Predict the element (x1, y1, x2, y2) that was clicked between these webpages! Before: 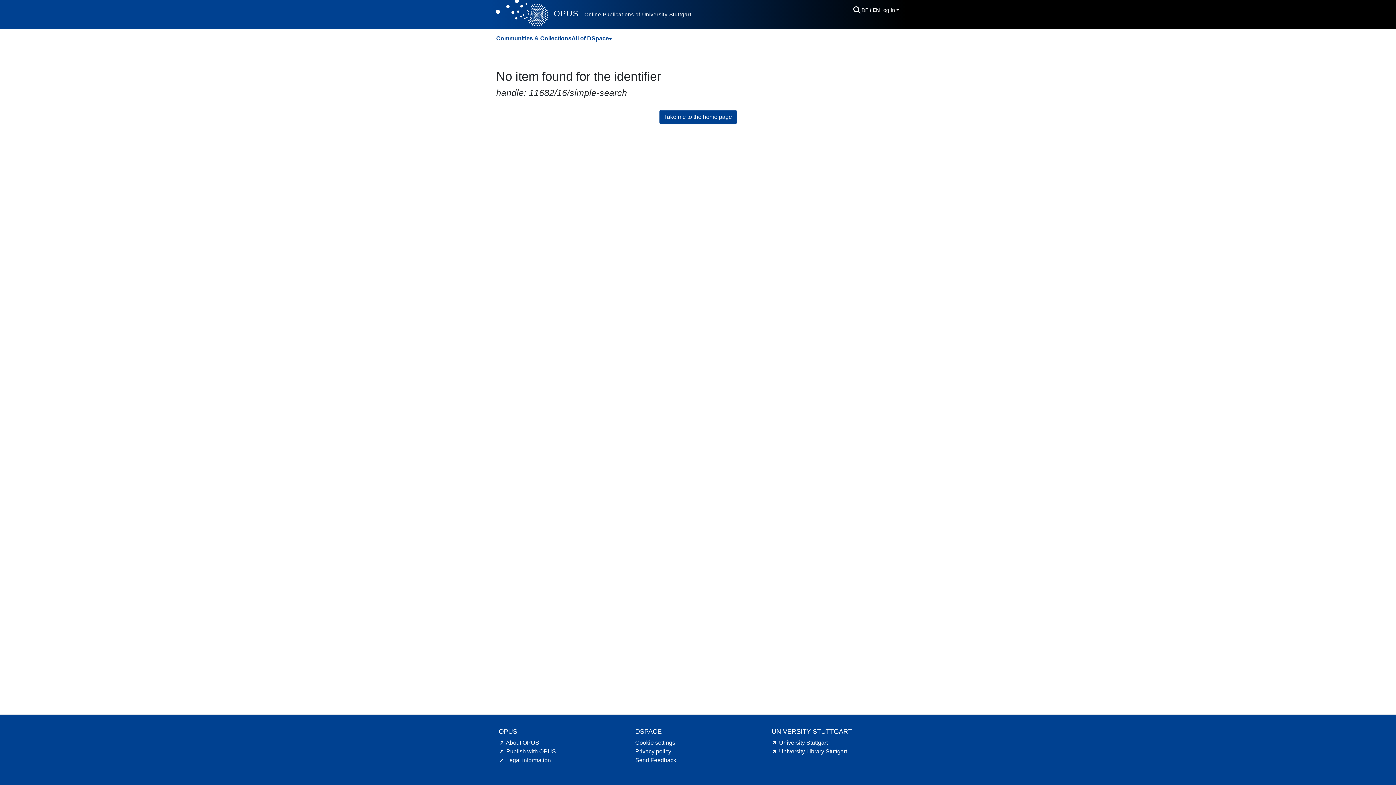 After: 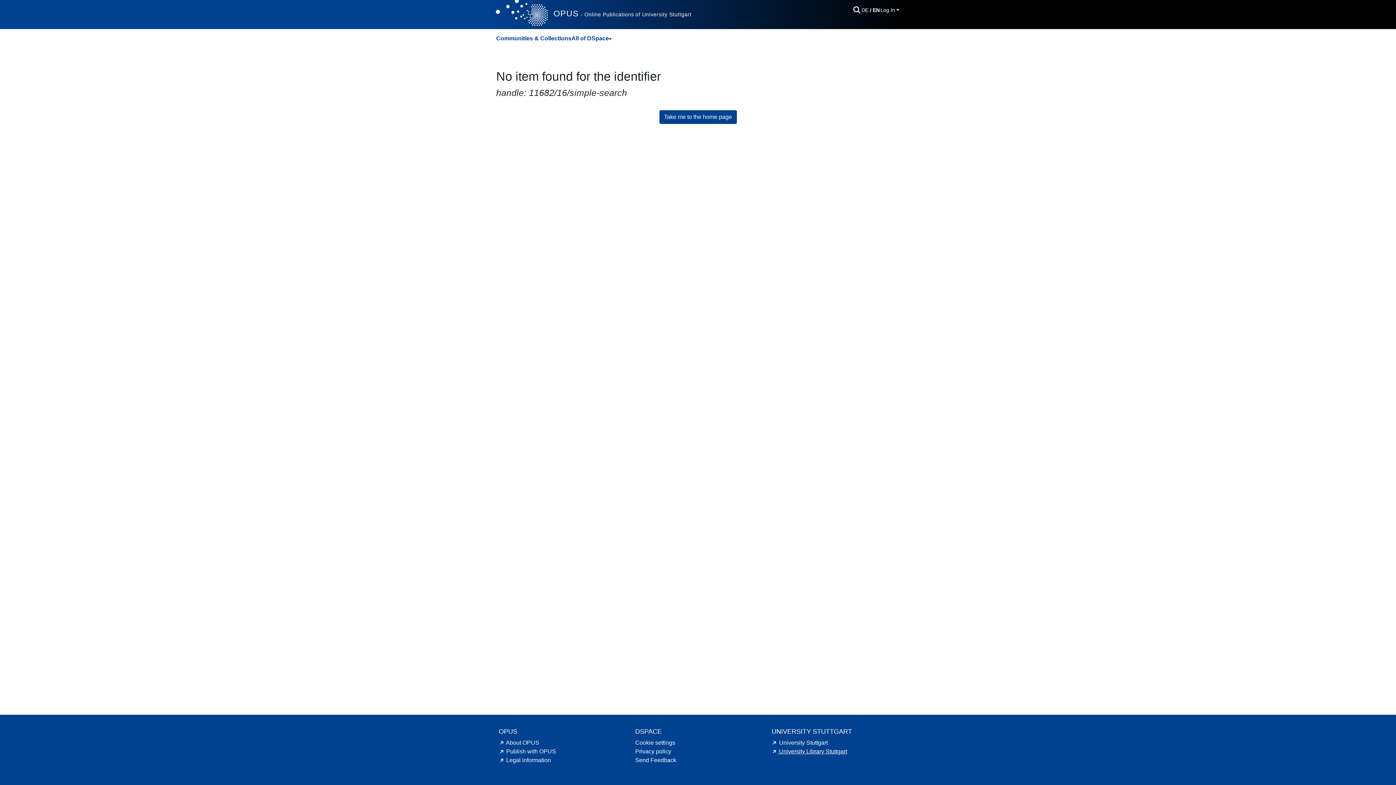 Action: label: University Library Stuttgart hint.link.external bbox: (771, 748, 847, 754)